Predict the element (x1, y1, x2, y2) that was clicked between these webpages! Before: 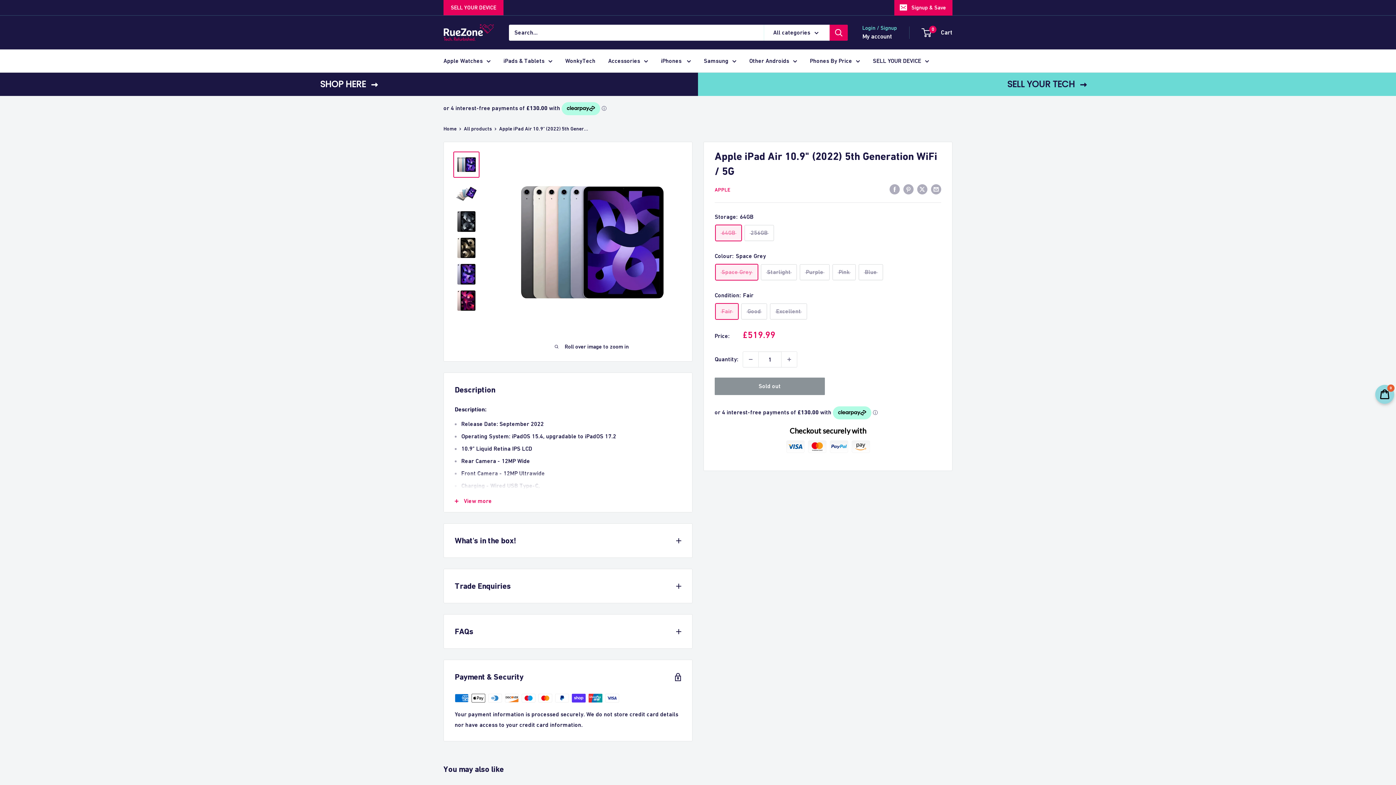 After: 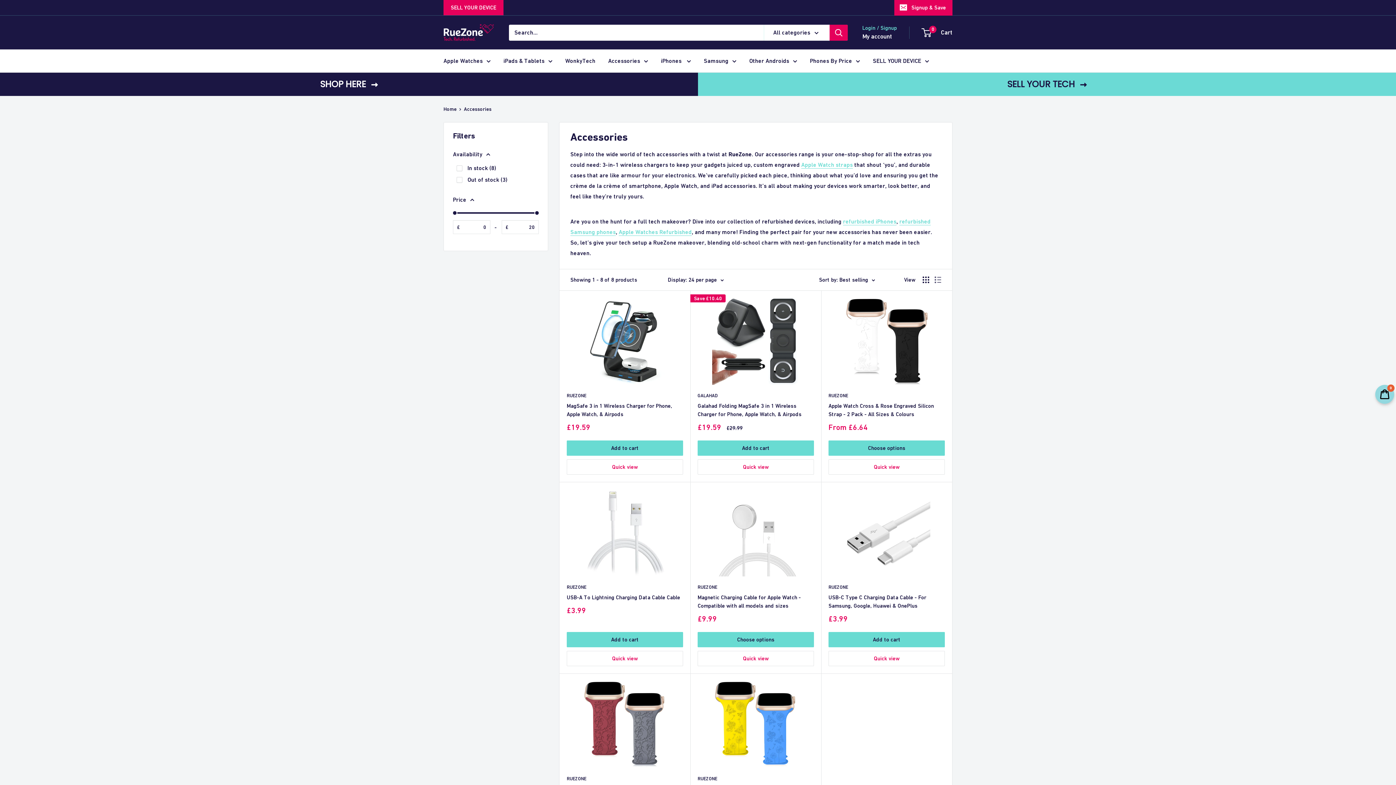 Action: label: Accessories bbox: (608, 55, 648, 66)